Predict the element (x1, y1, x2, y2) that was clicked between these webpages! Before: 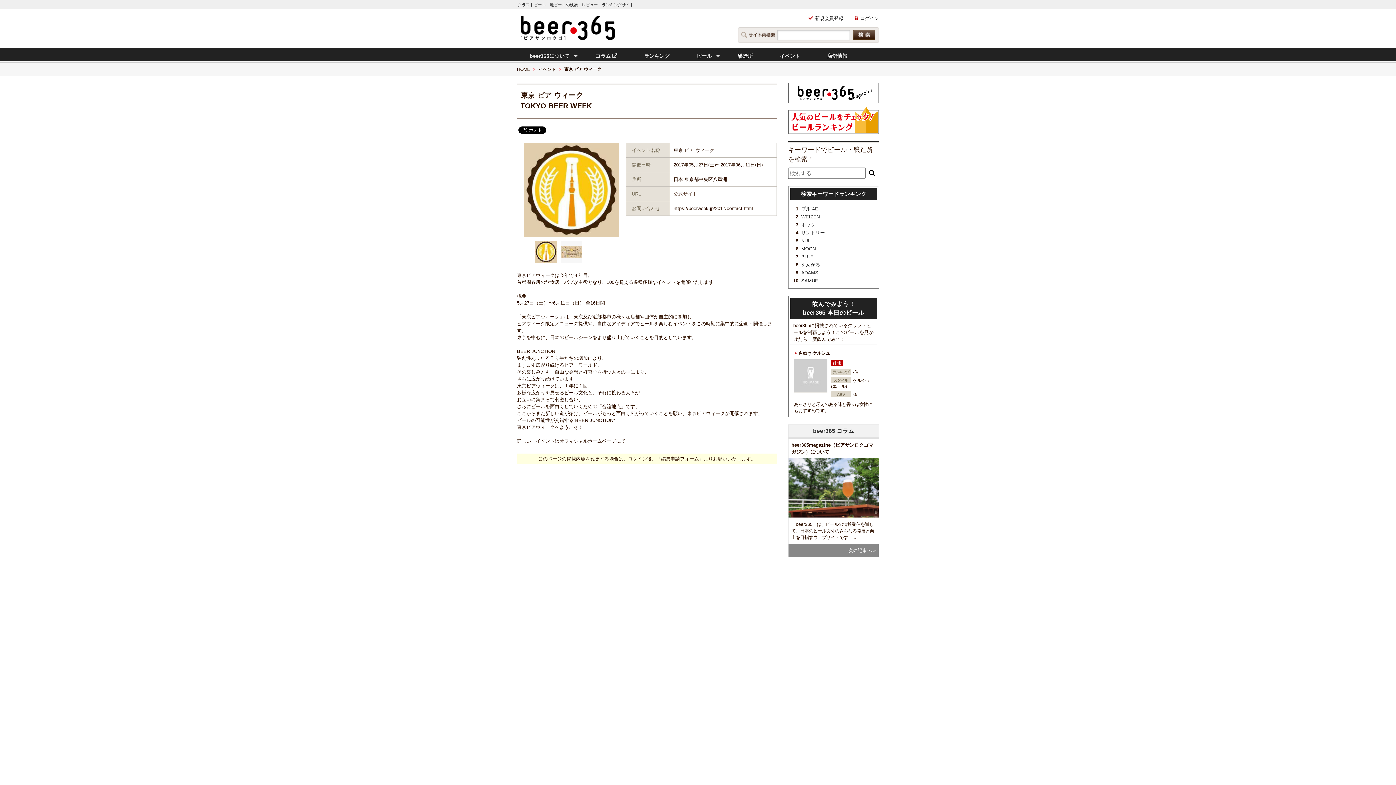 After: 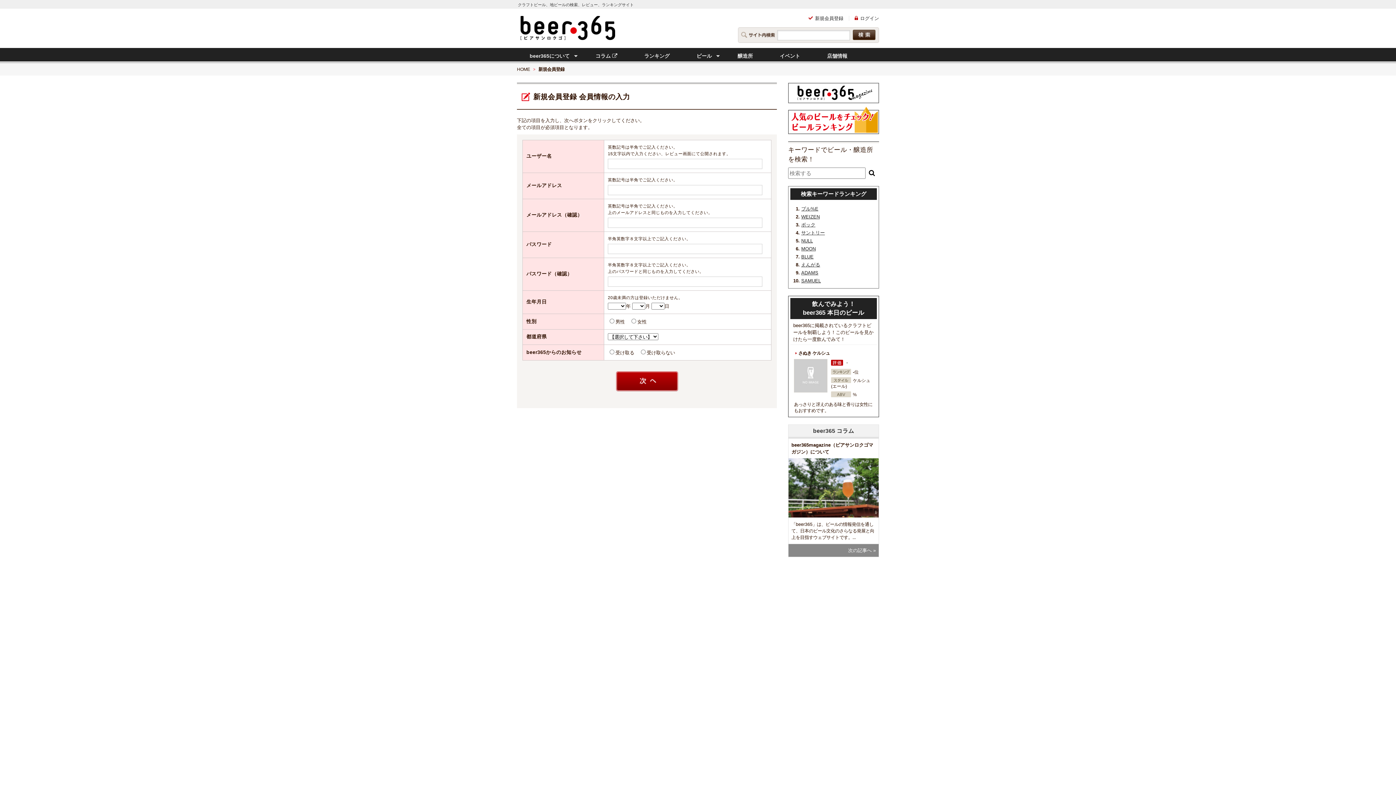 Action: bbox: (808, 15, 843, 21) label: 新規会員登録